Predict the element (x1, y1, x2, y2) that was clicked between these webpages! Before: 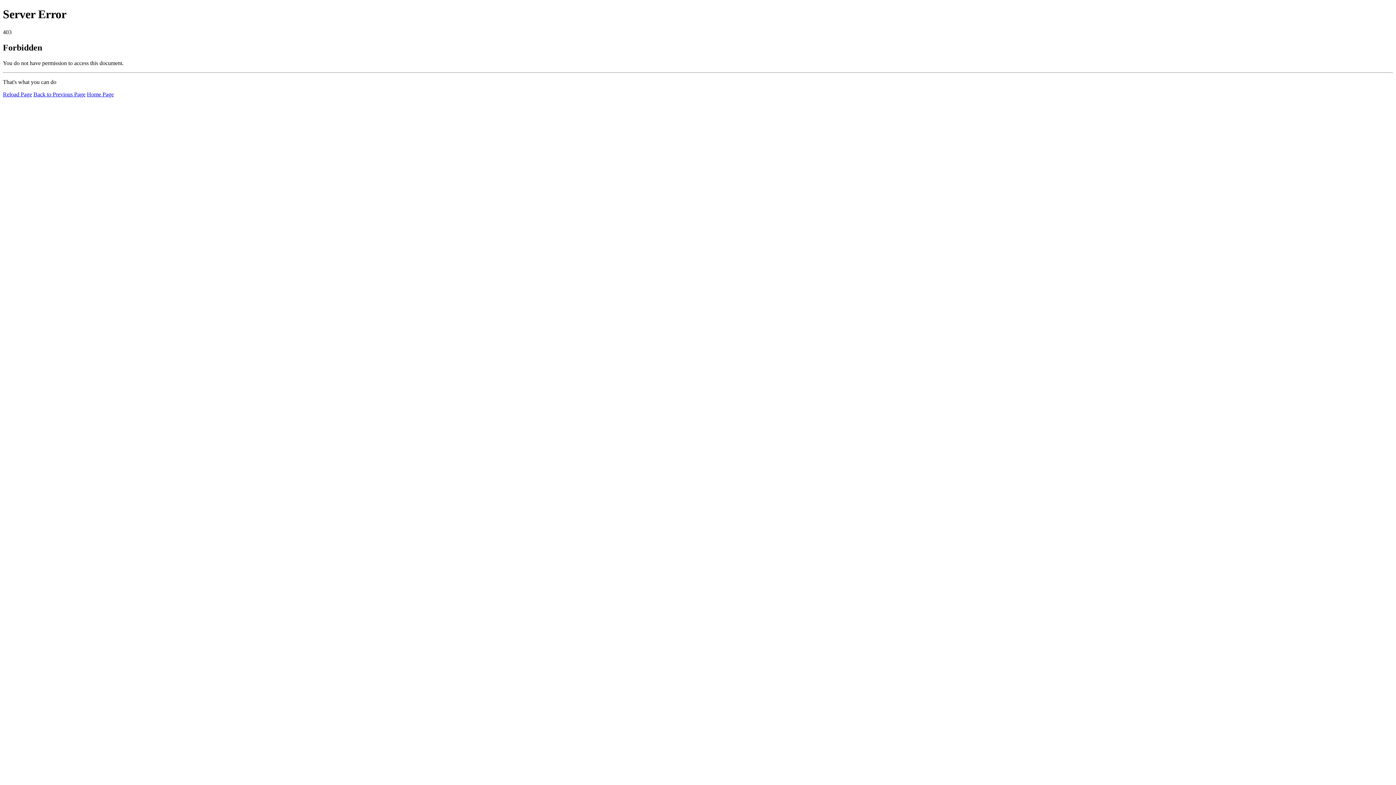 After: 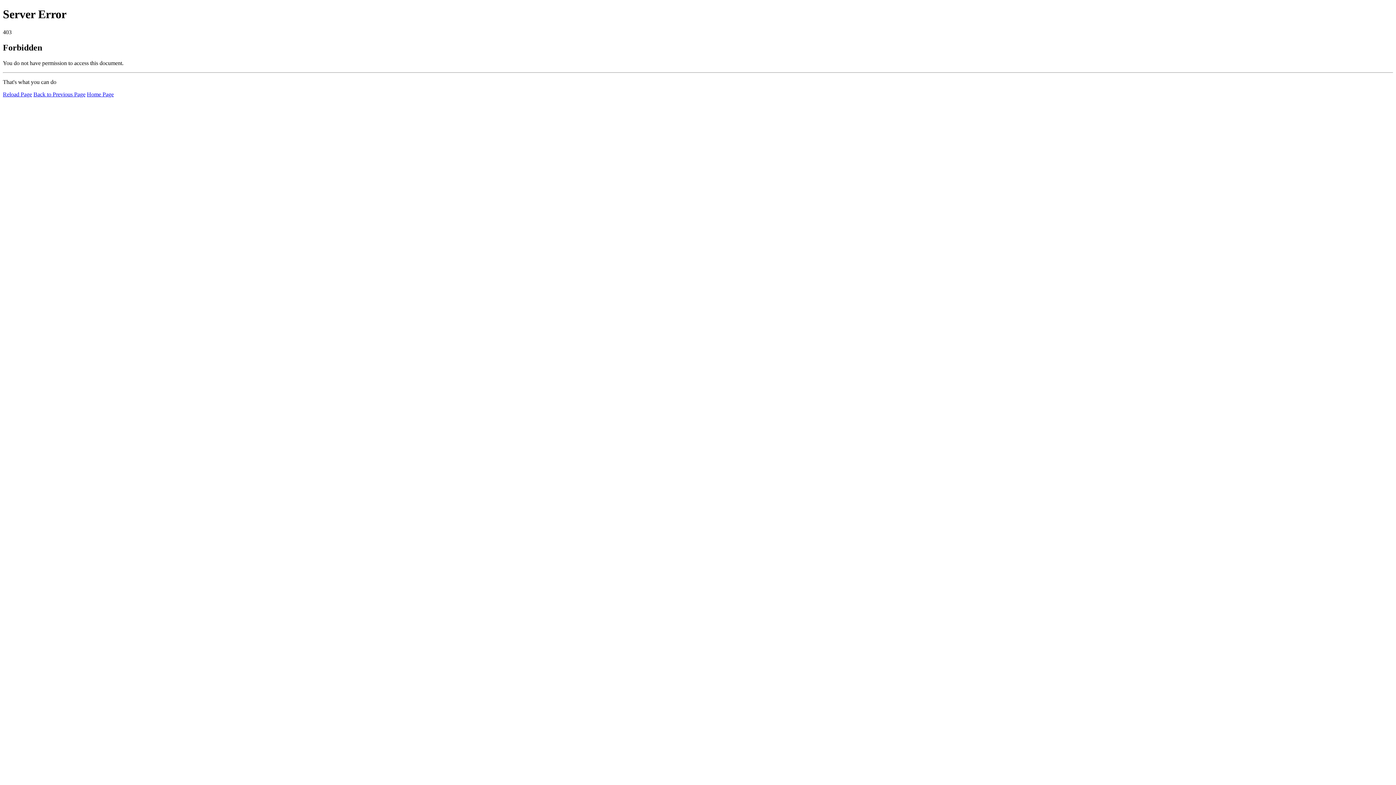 Action: bbox: (86, 91, 113, 97) label: Home Page